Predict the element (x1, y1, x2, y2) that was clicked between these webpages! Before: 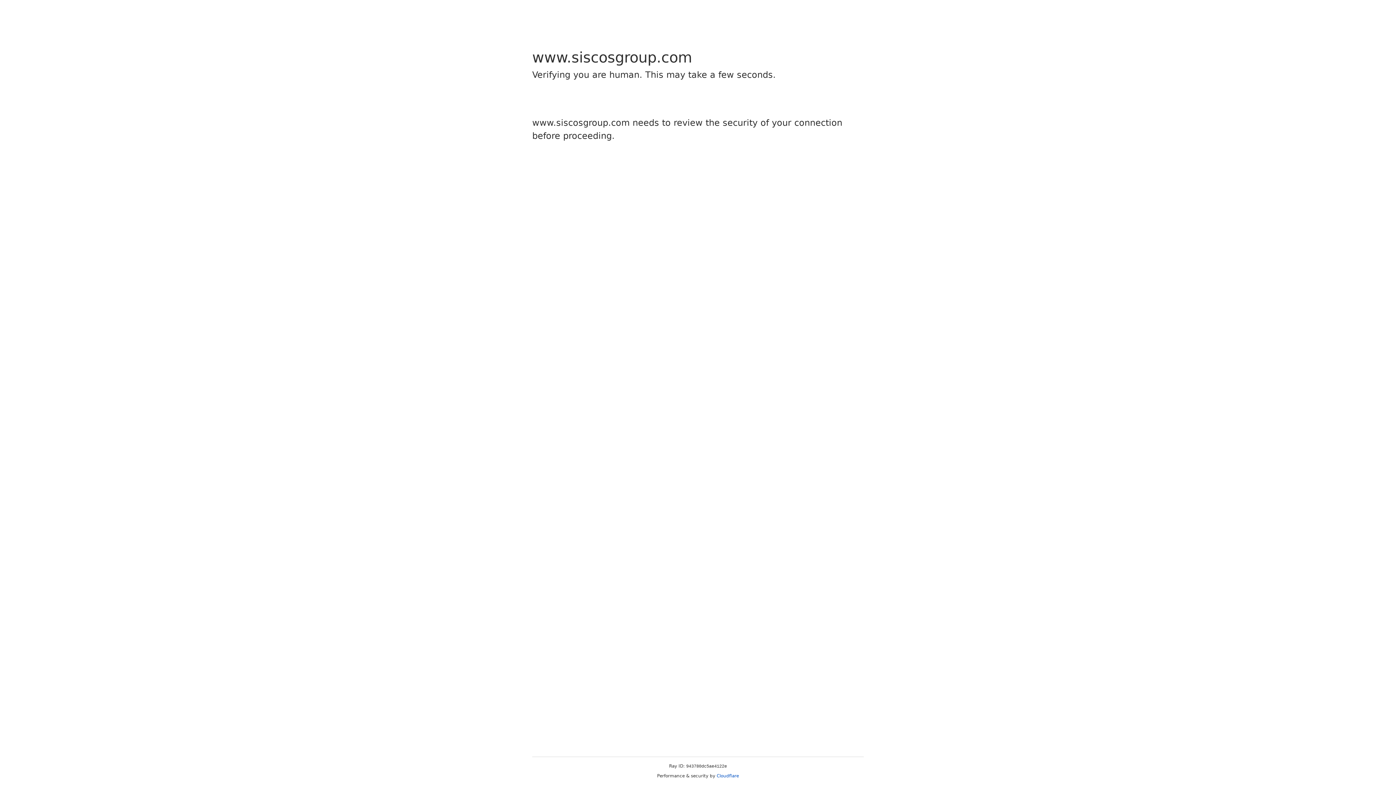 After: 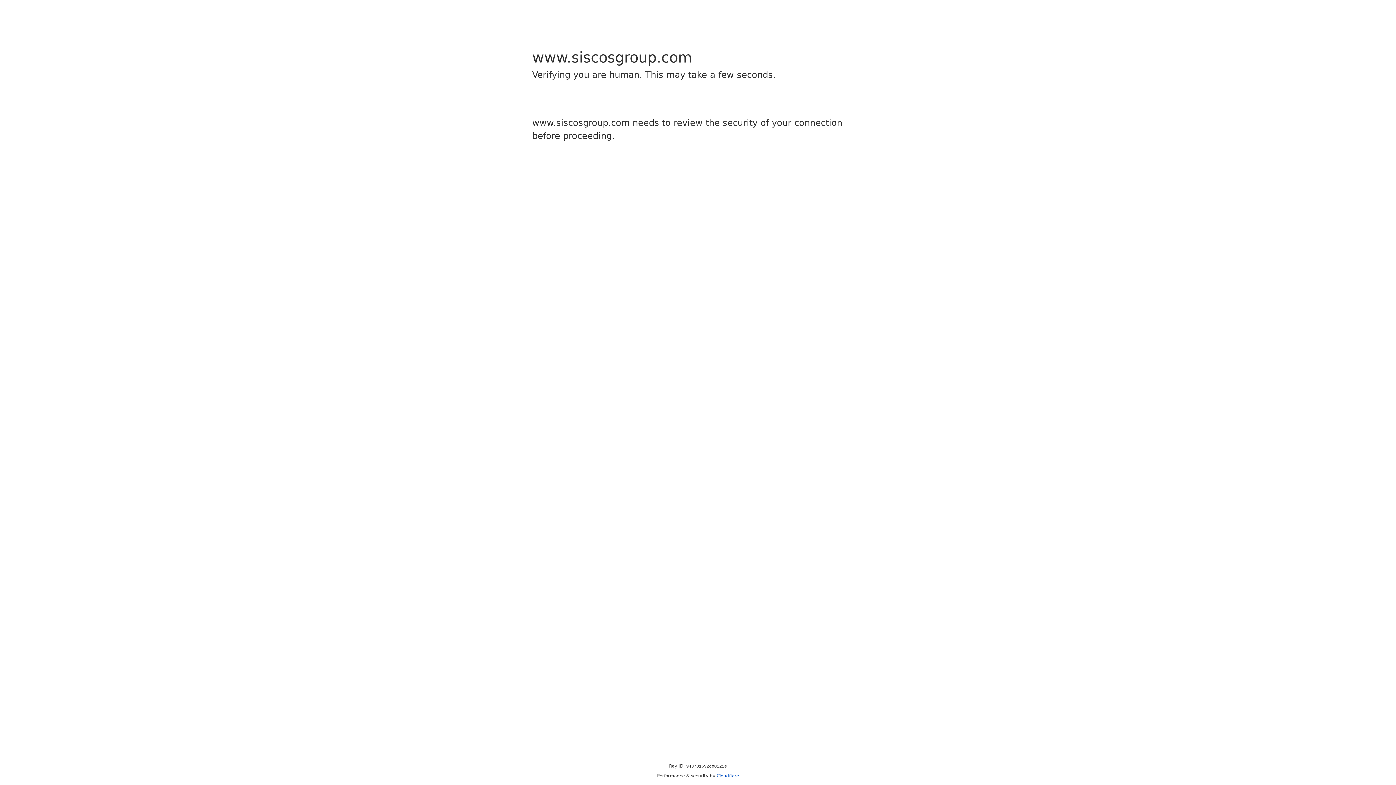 Action: bbox: (716, 773, 739, 778) label: Cloudflare